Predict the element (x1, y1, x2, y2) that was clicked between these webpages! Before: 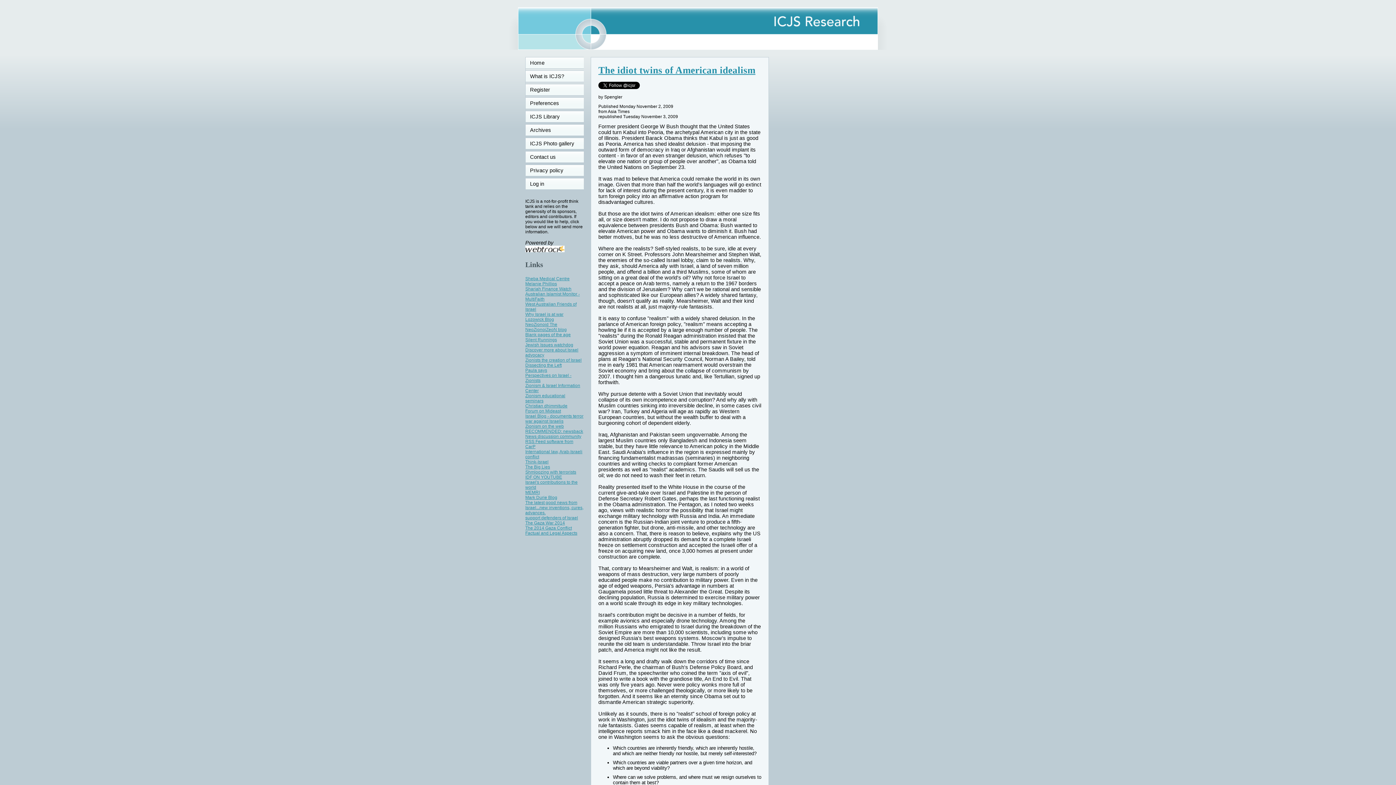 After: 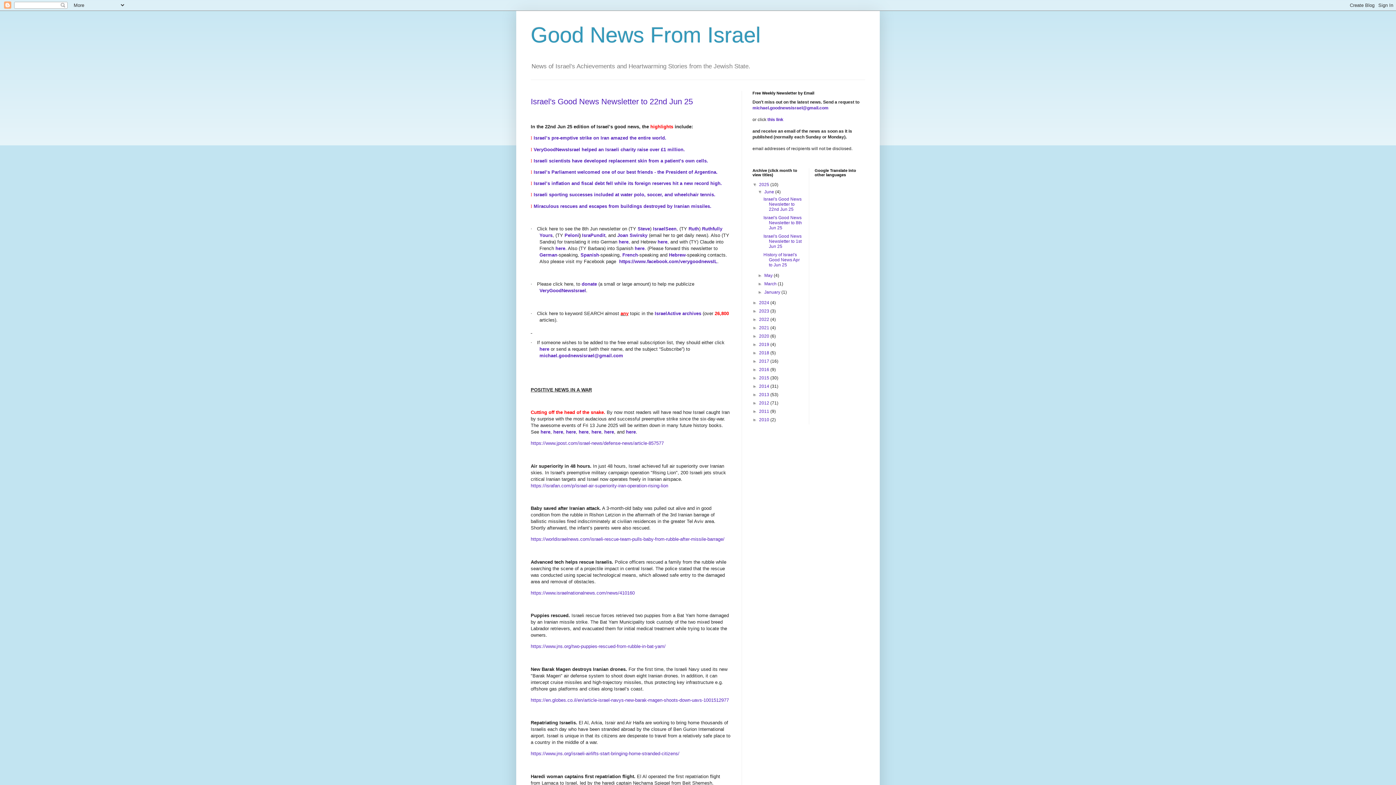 Action: label: The latest good news from Israel...new inventions, cures, advances. bbox: (525, 500, 583, 515)